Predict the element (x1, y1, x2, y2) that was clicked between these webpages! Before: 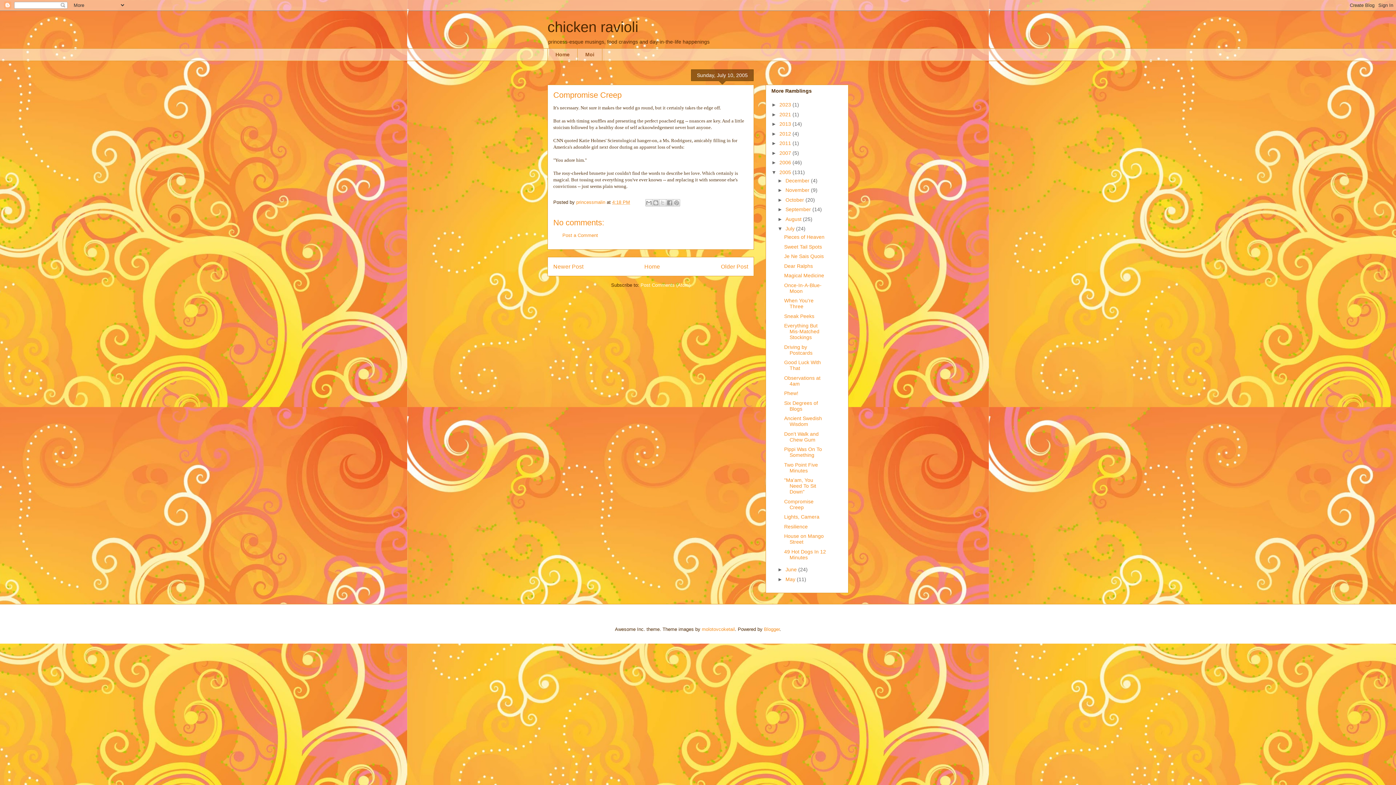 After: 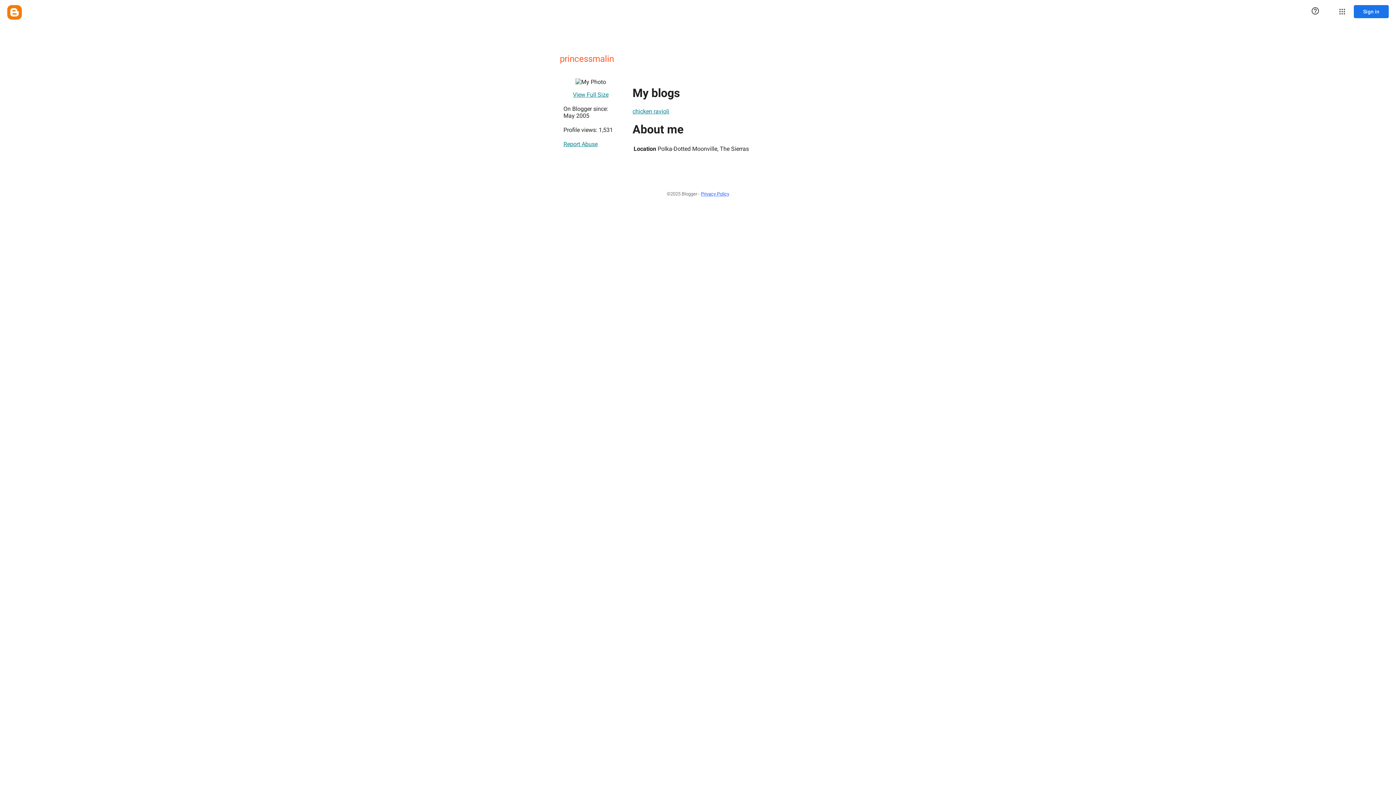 Action: label: princessmalin  bbox: (576, 199, 606, 205)